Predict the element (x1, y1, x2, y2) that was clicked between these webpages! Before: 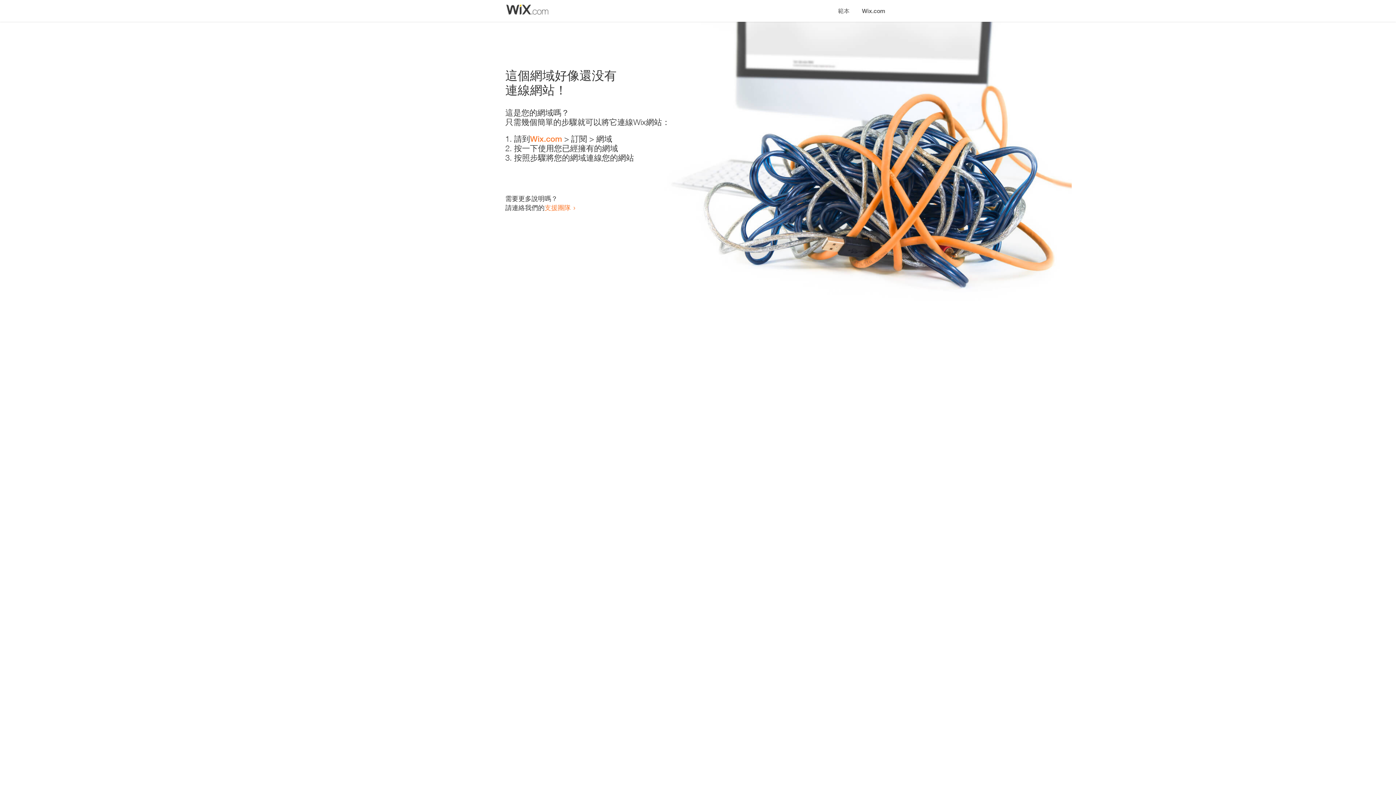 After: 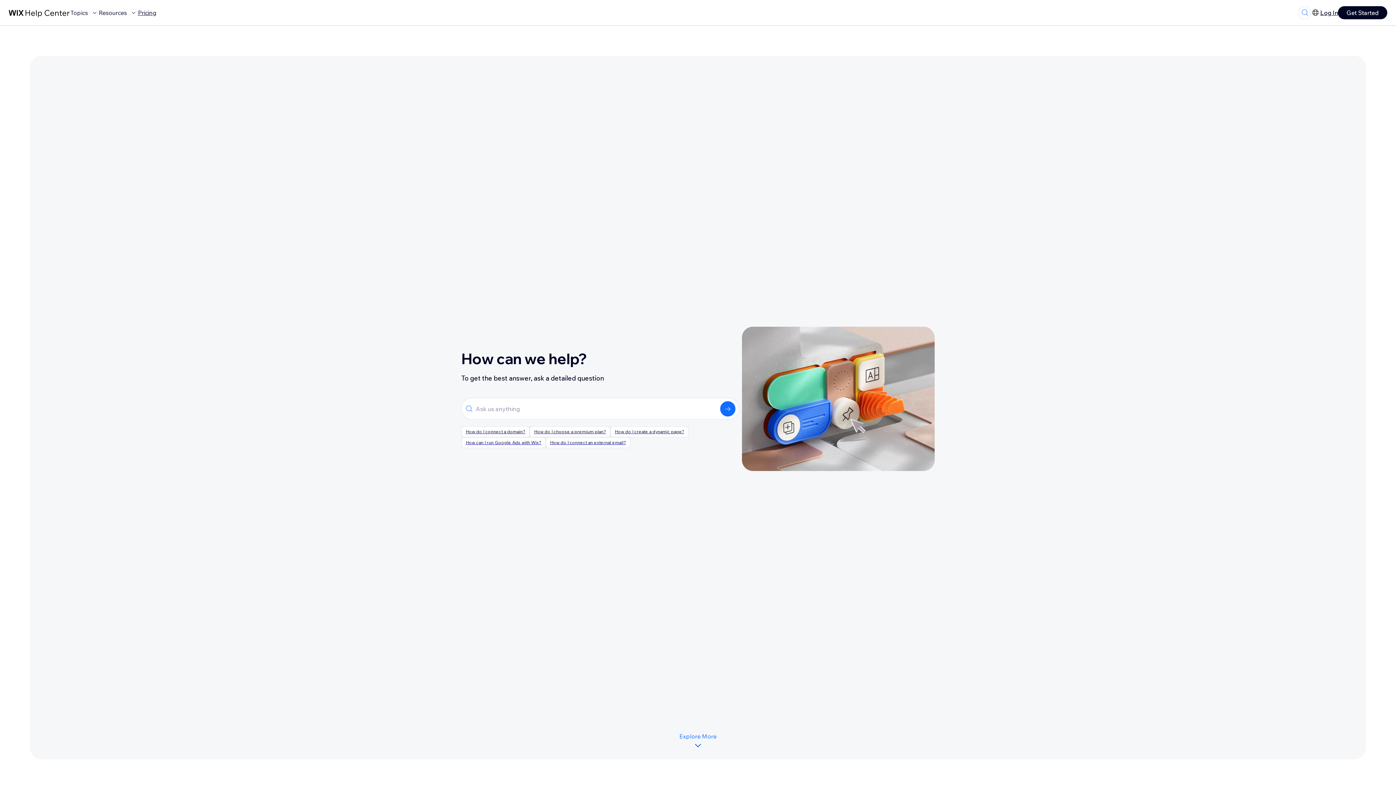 Action: bbox: (544, 203, 570, 211) label: 支援團隊